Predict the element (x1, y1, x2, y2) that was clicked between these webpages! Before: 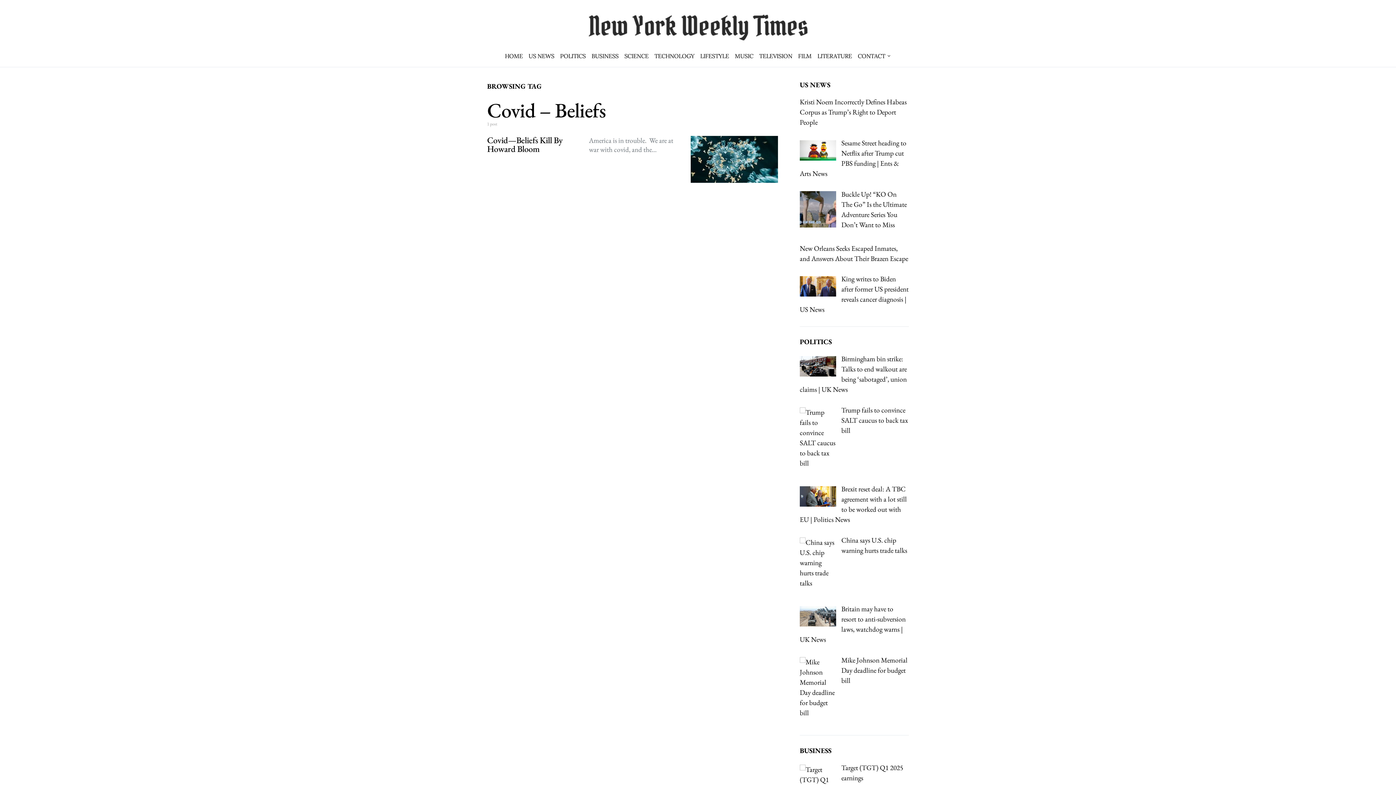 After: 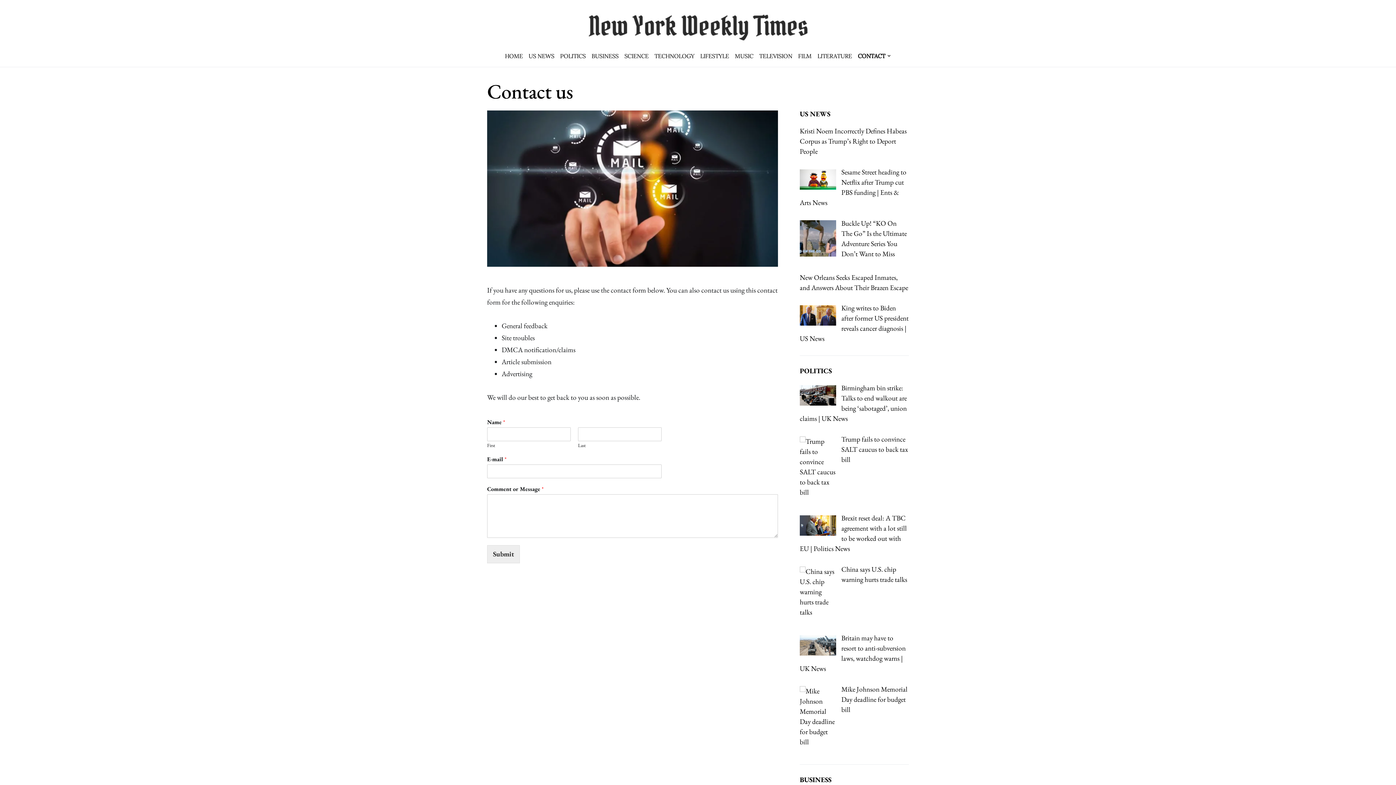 Action: bbox: (855, 45, 891, 66) label: CONTACT